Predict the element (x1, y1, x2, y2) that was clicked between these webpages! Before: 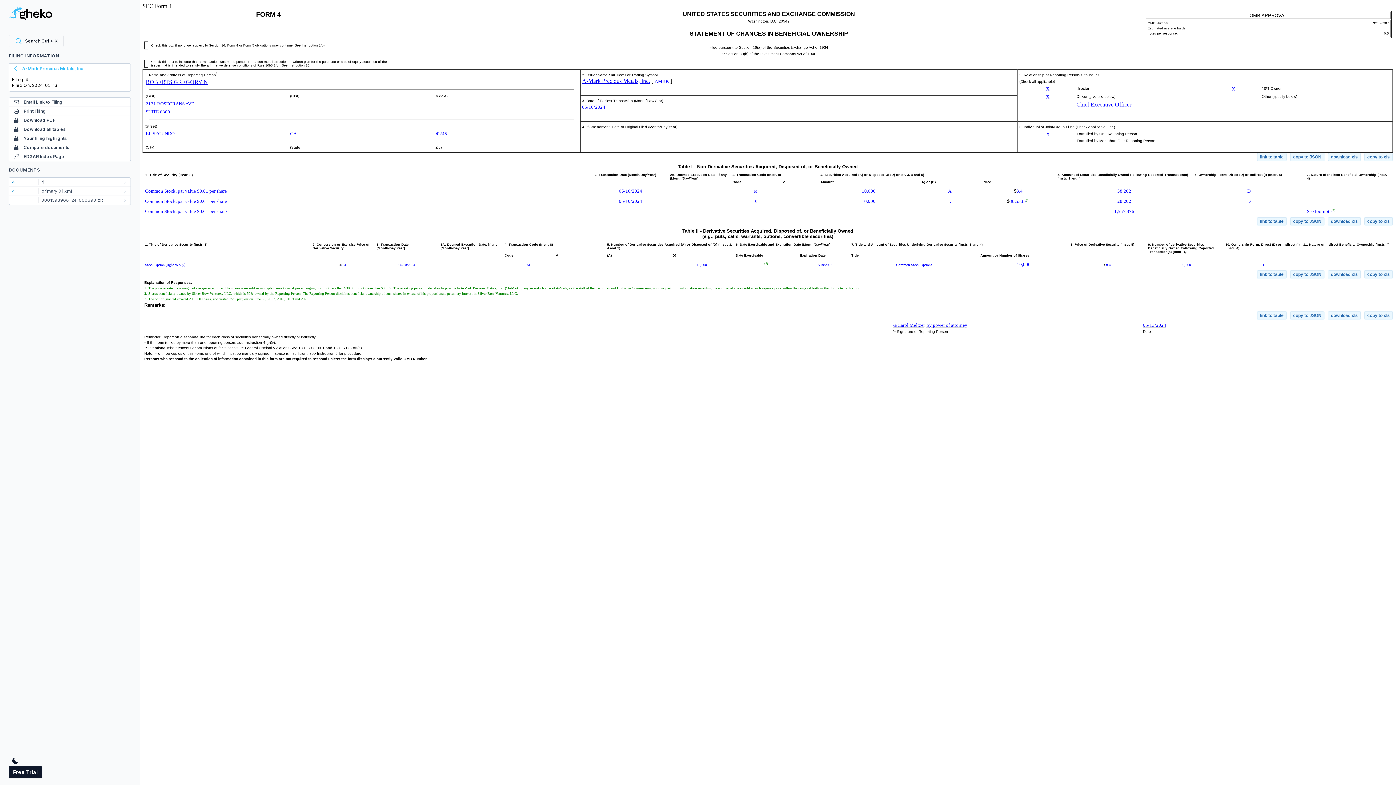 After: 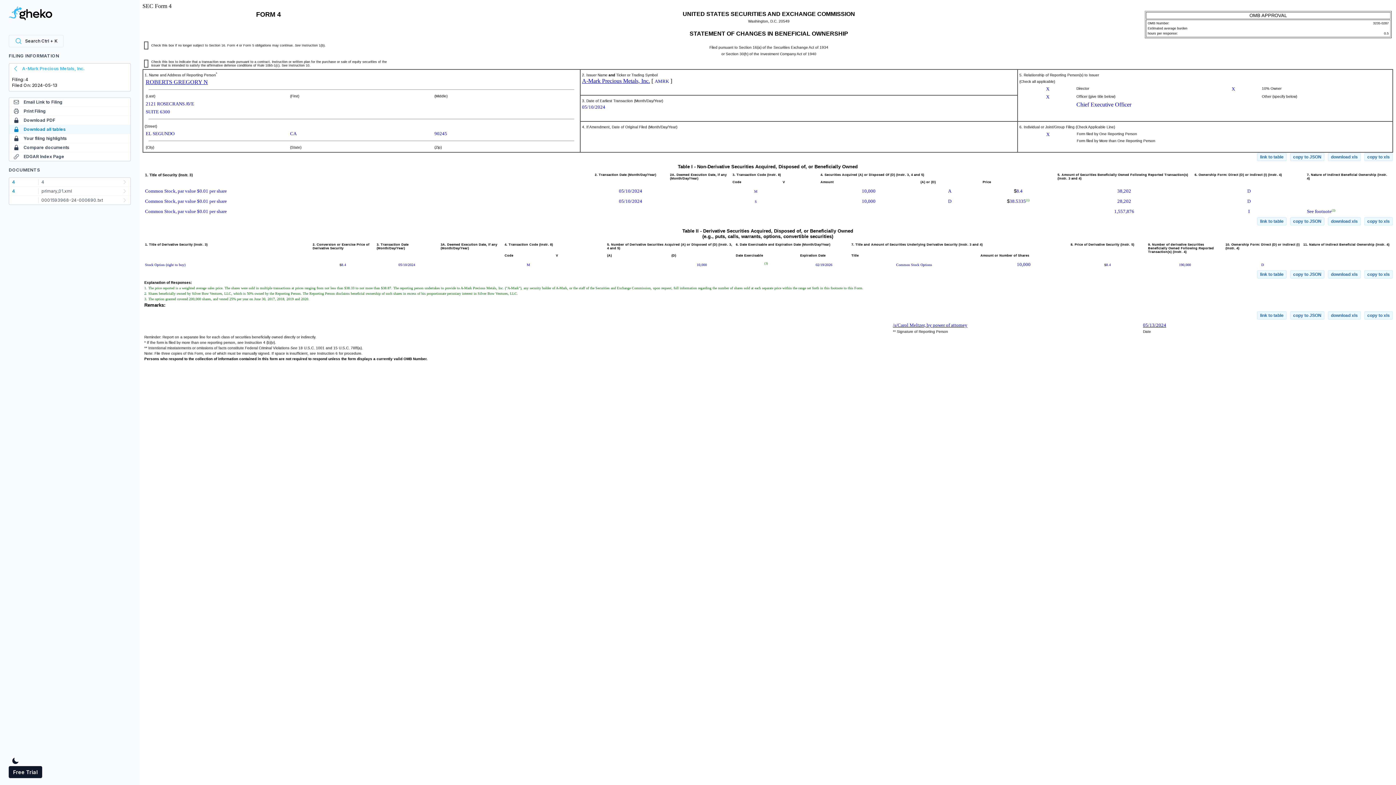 Action: bbox: (9, 125, 130, 133) label: Download all tables